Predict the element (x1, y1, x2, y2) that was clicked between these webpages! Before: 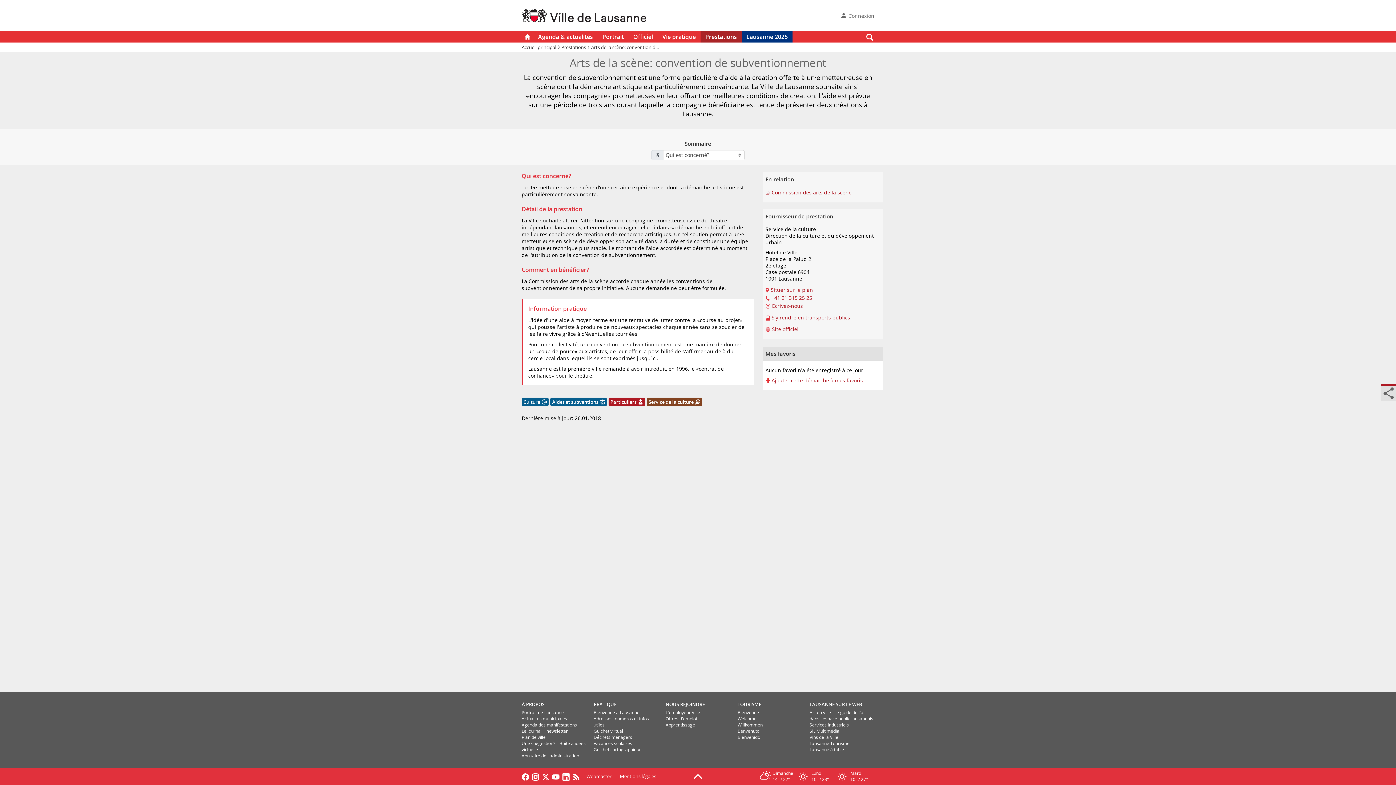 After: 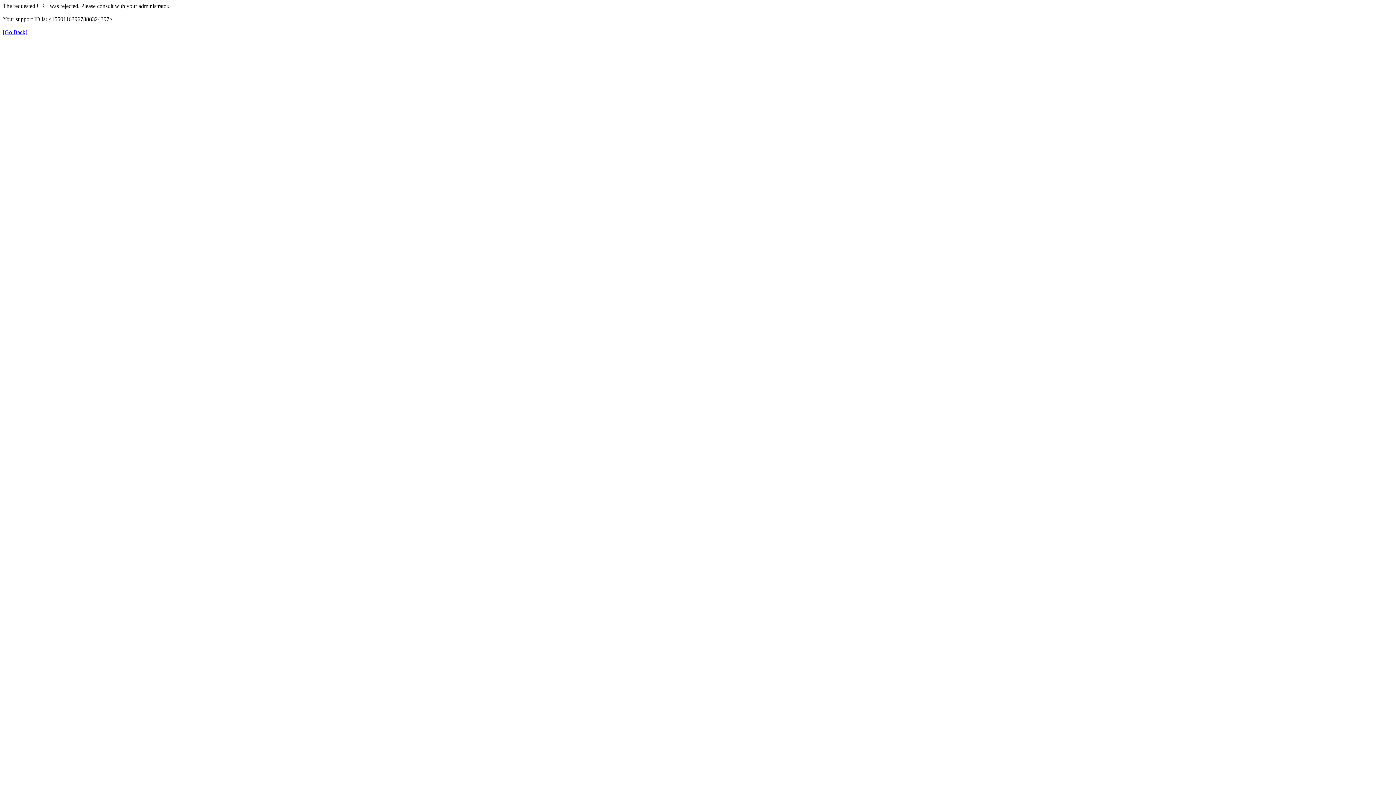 Action: label: Actualités municipales bbox: (521, 716, 567, 722)